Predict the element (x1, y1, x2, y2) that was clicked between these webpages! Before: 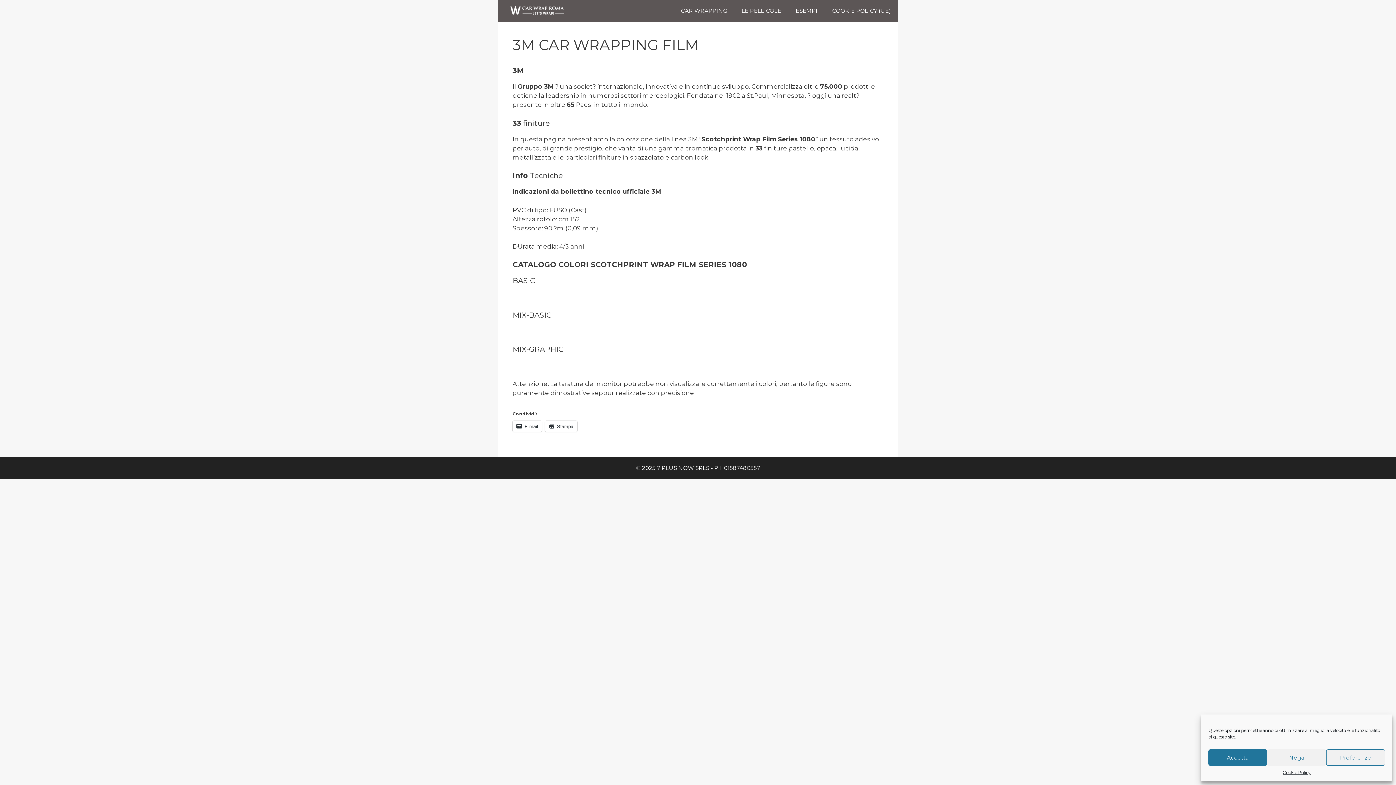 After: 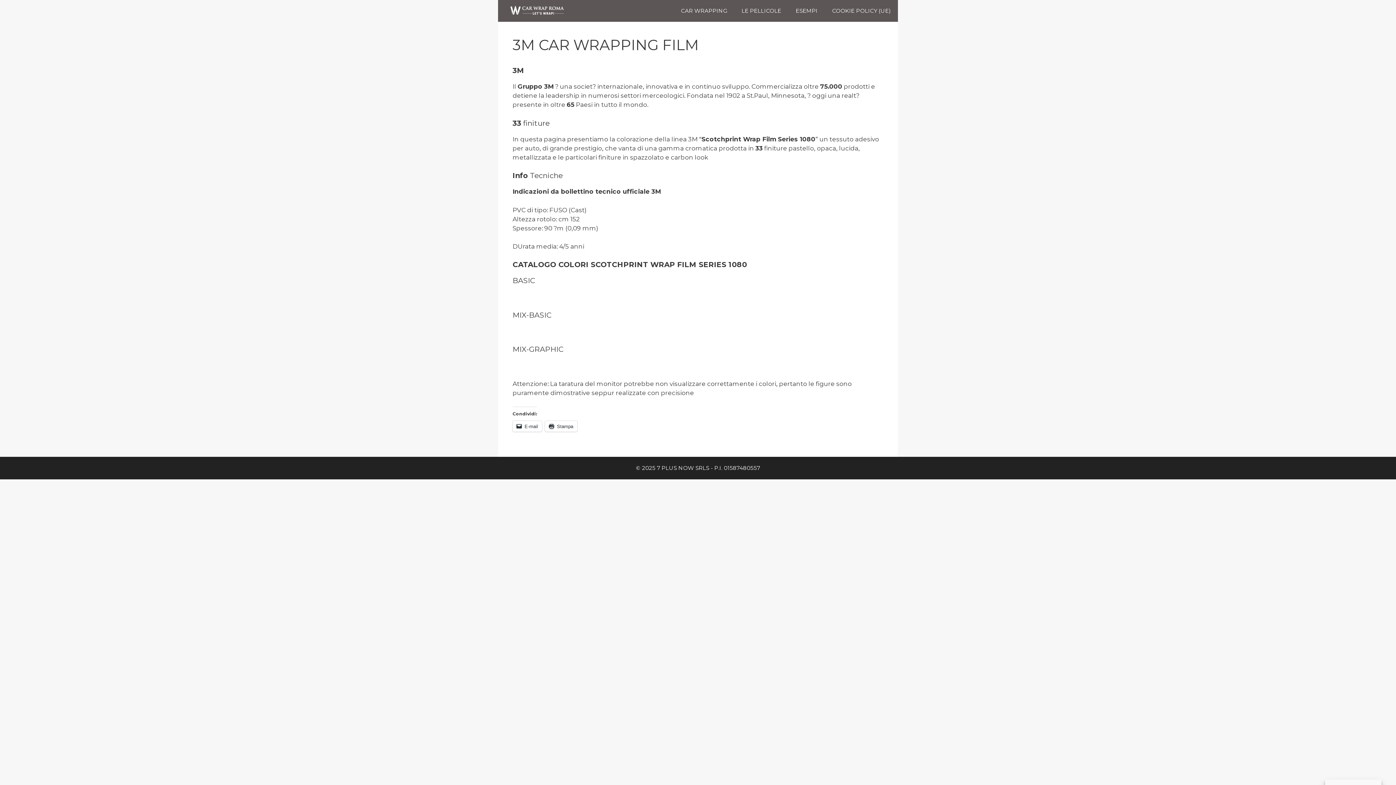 Action: label: Nega bbox: (1267, 749, 1326, 766)